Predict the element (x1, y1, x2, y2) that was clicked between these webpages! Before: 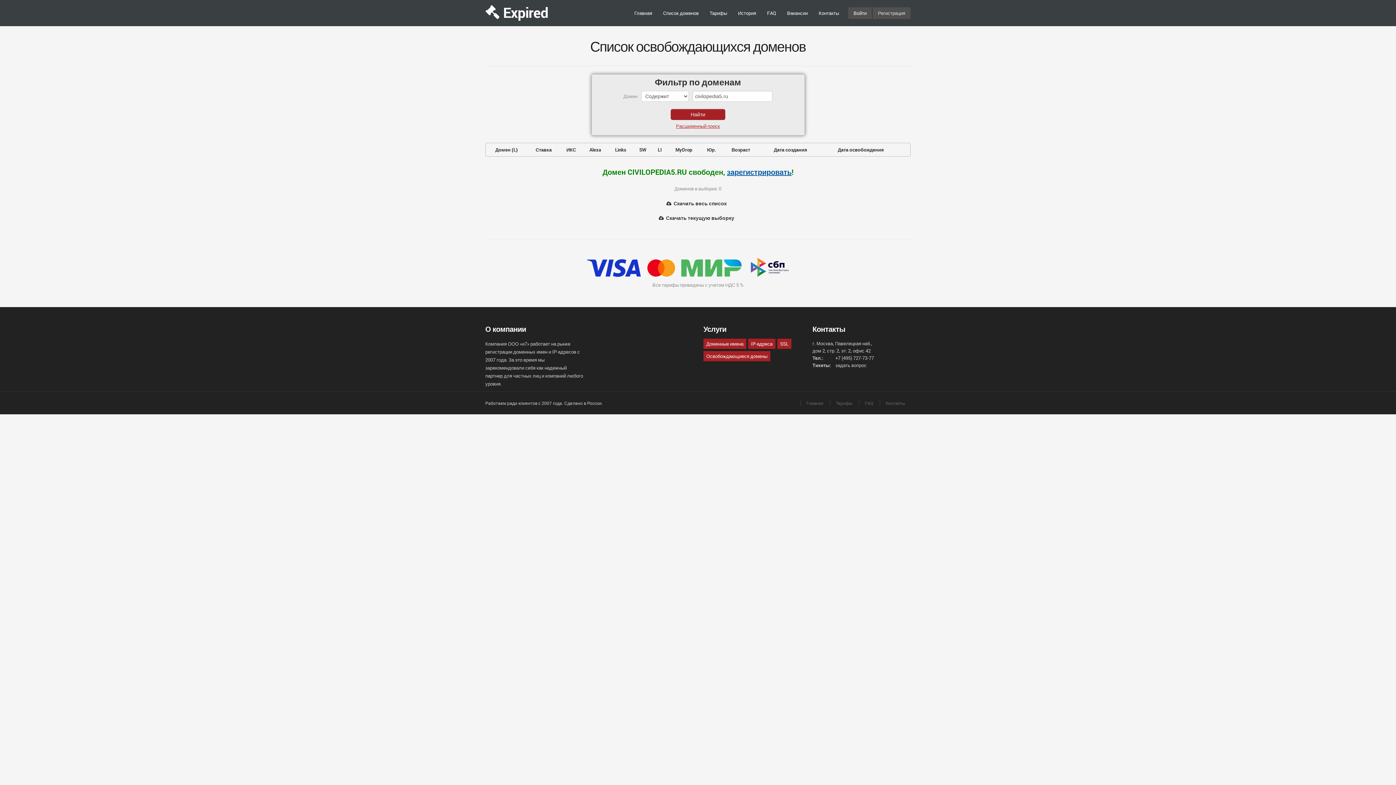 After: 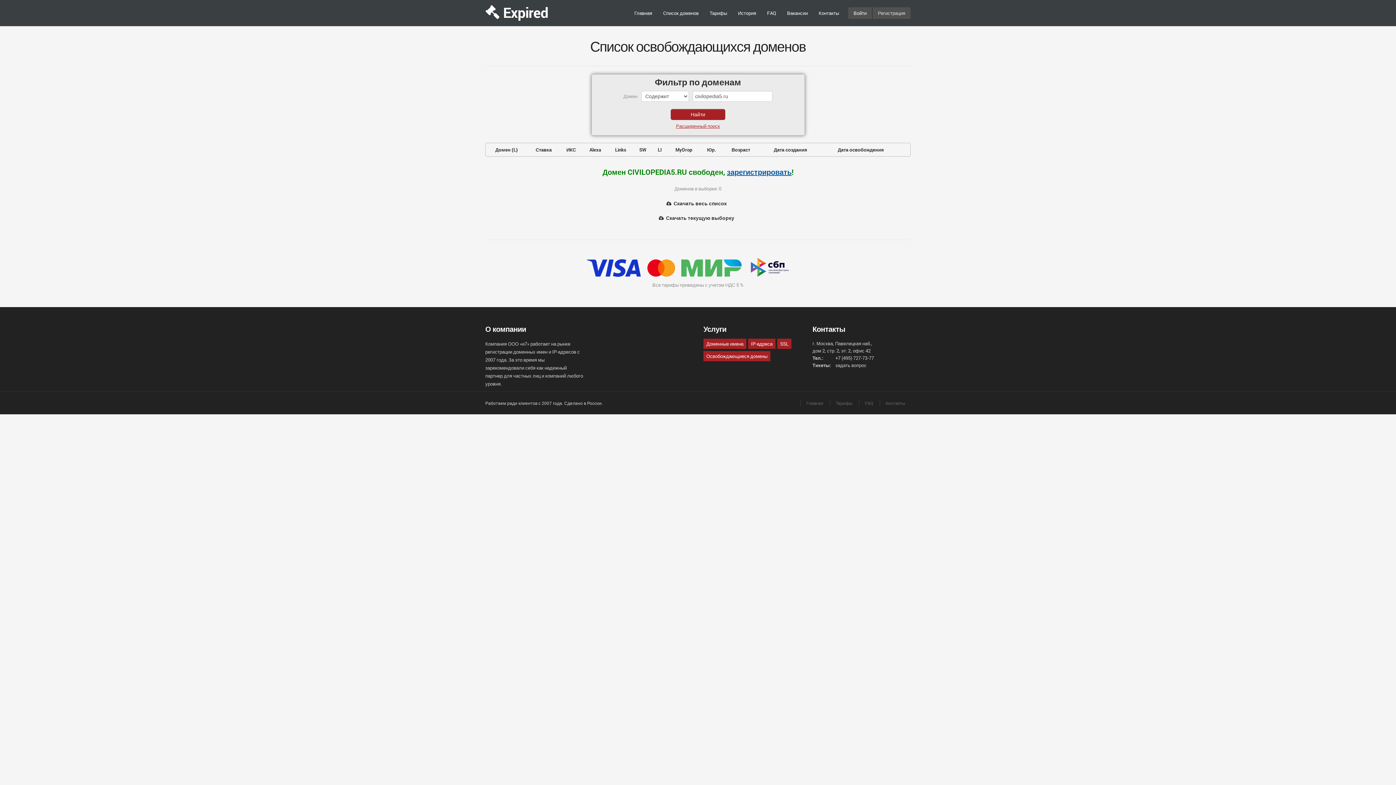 Action: label: Alexa bbox: (589, 146, 601, 153)